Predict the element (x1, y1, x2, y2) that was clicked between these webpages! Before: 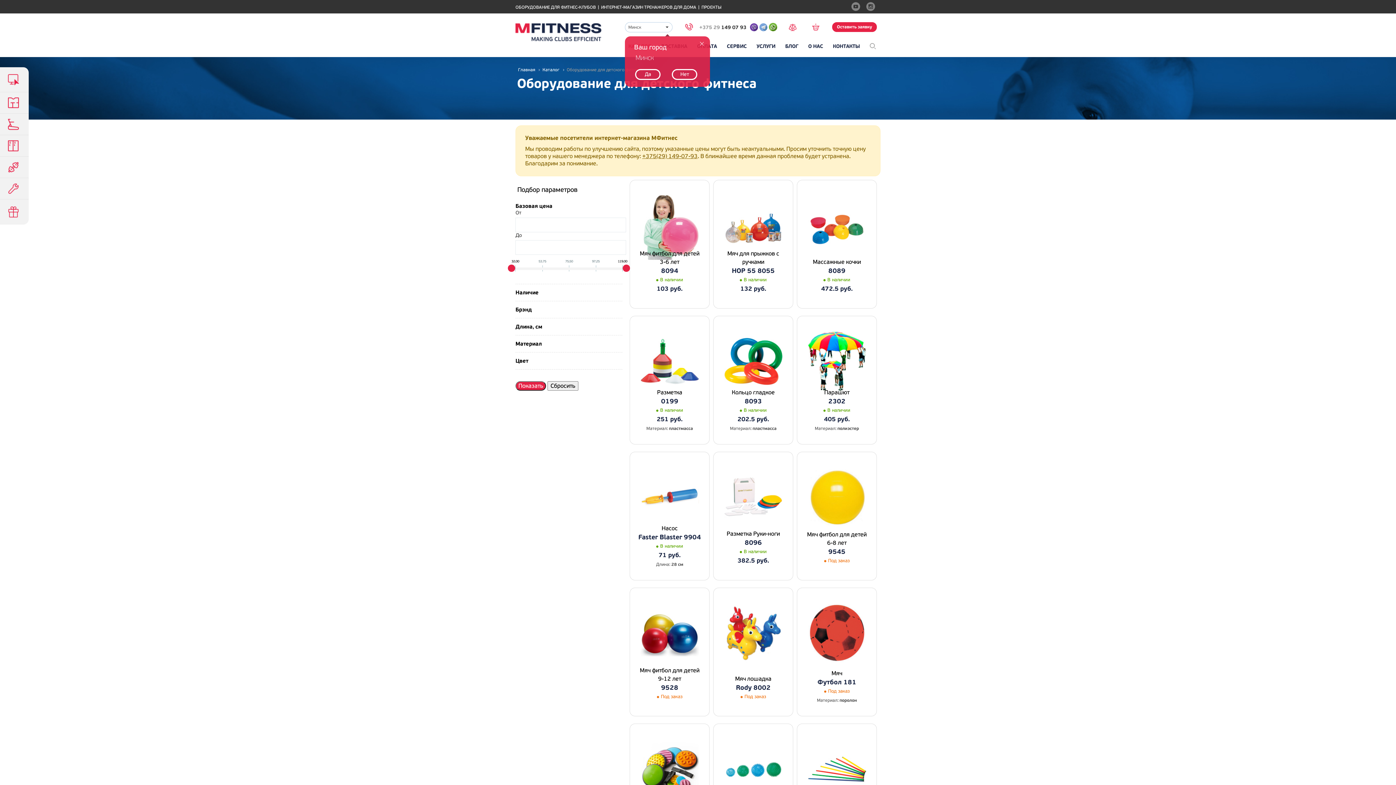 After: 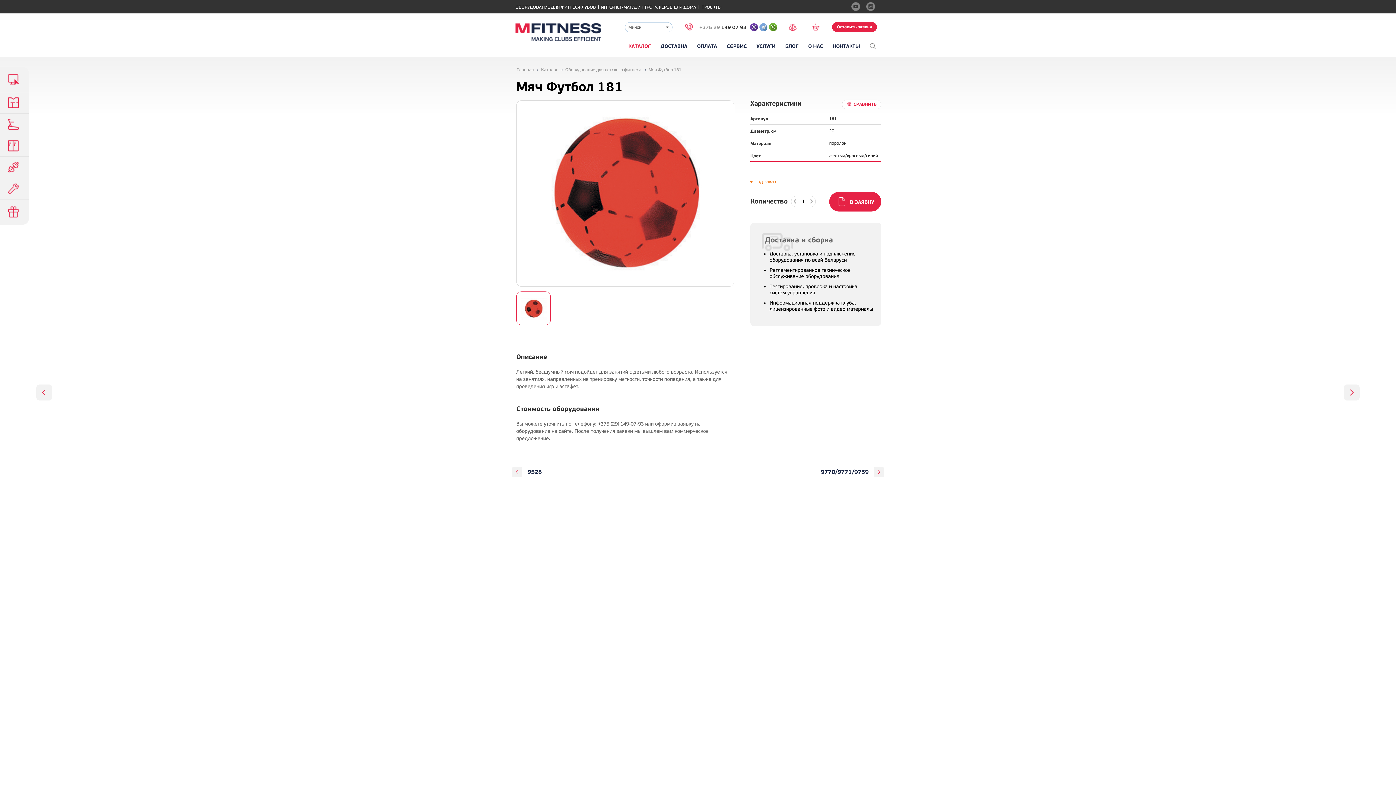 Action: bbox: (804, 669, 869, 687) label: Мяч
Футбол 181